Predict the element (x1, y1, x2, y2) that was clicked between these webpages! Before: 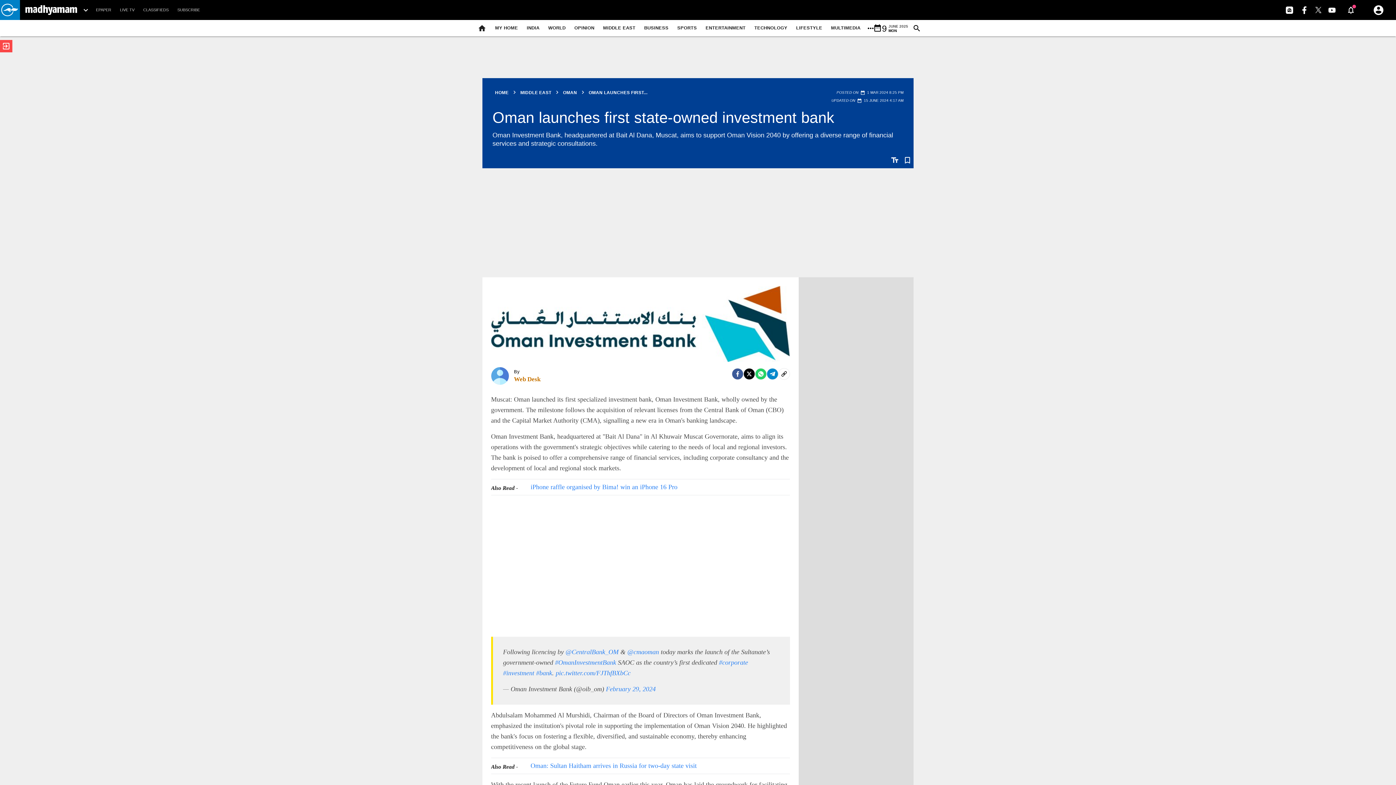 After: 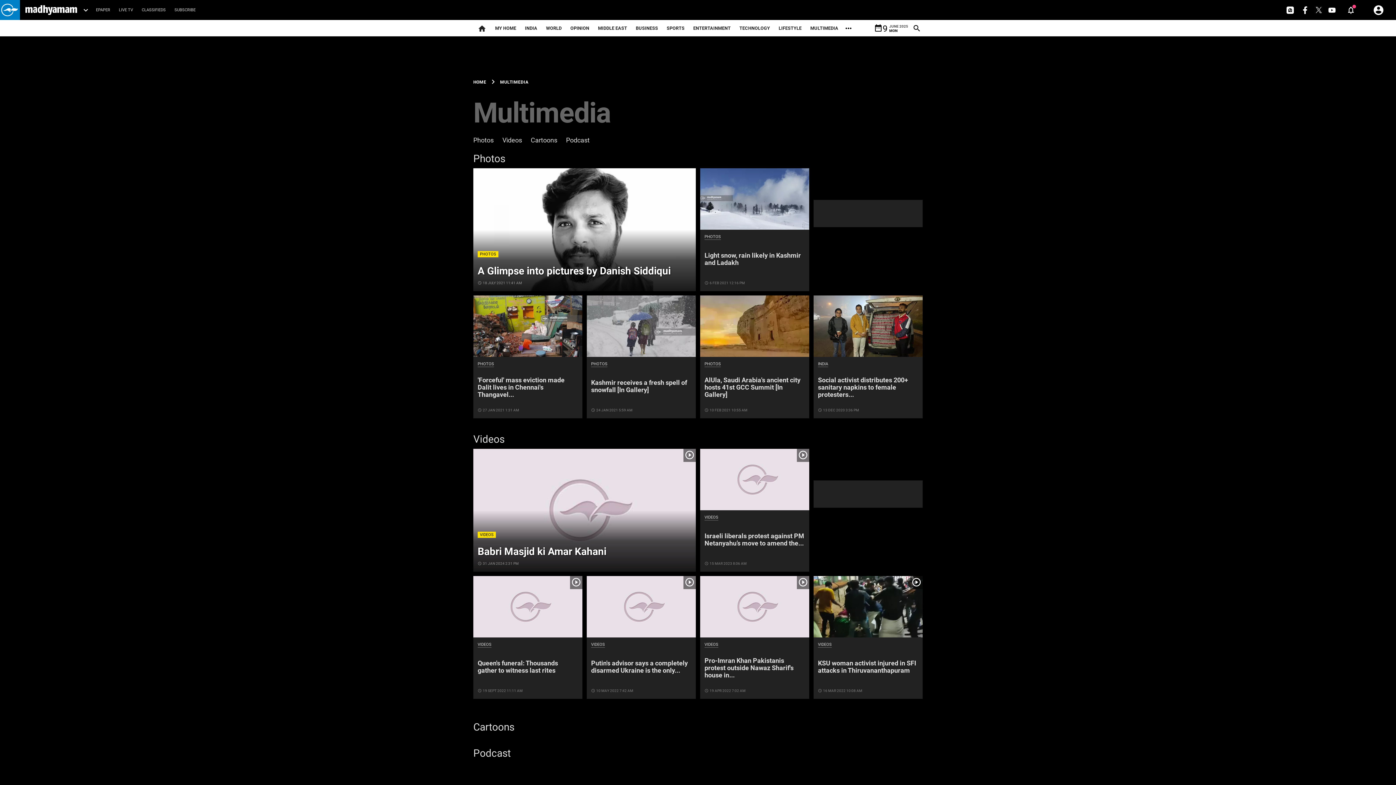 Action: bbox: (826, 18, 865, 38) label: MULTIMEDIA